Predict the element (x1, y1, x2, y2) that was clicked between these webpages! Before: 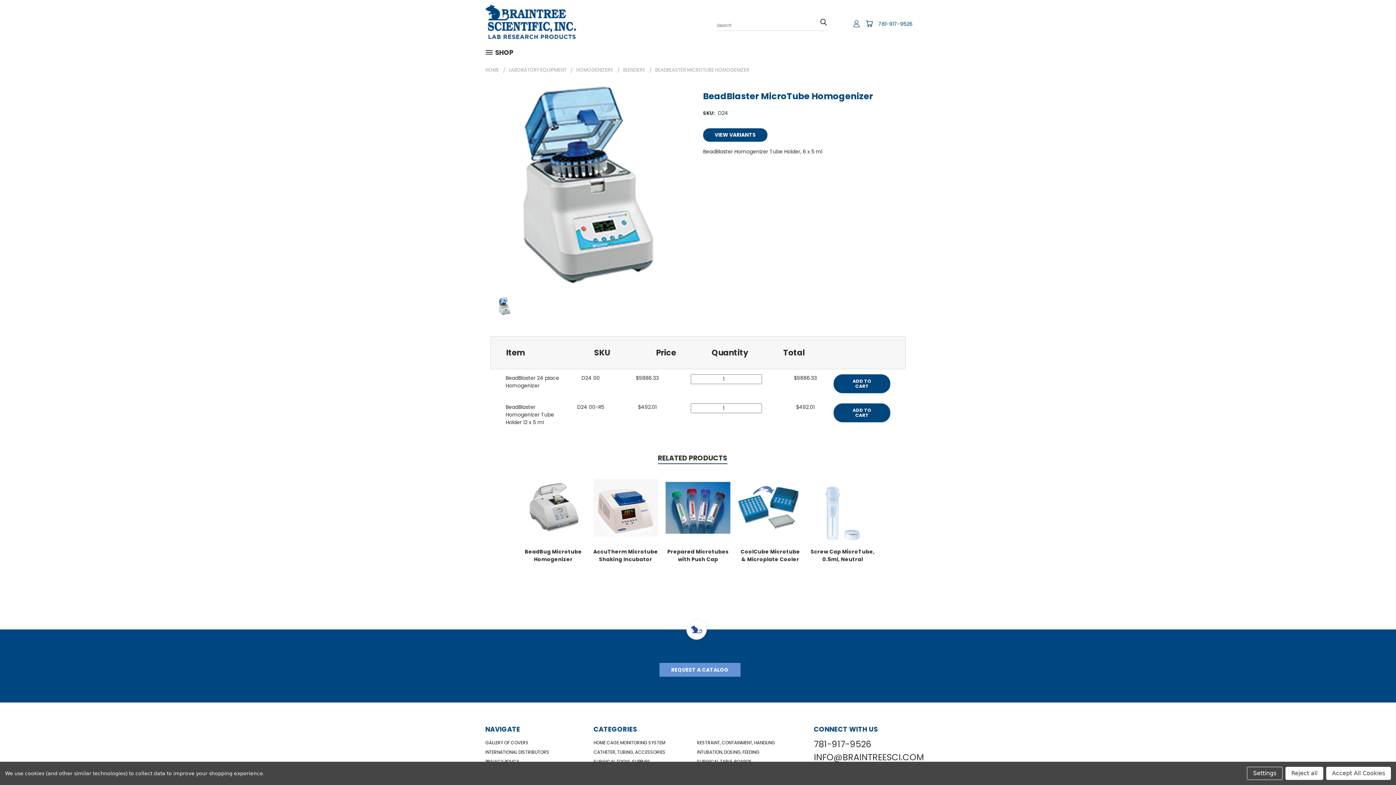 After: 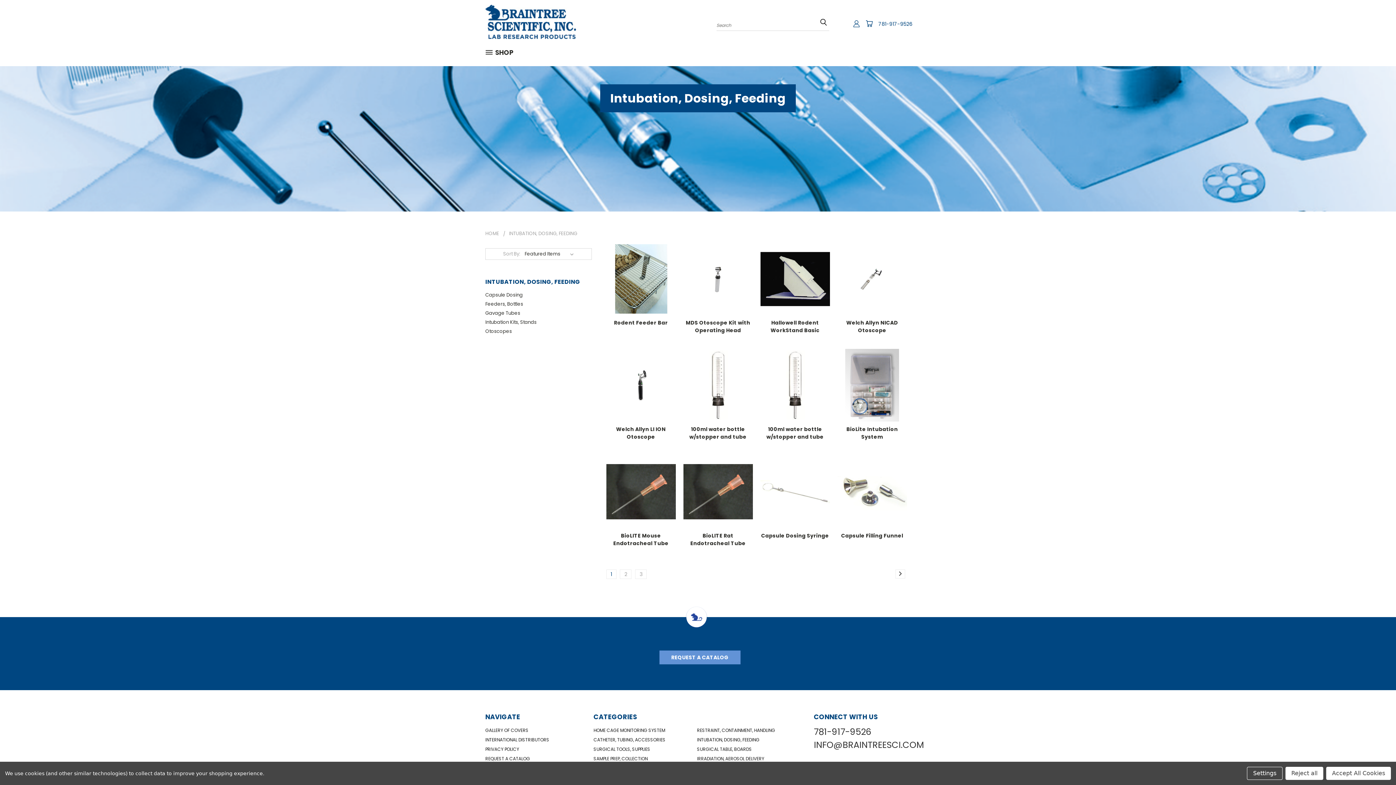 Action: bbox: (697, 749, 759, 758) label: INTUBATION, DOSING, FEEDING